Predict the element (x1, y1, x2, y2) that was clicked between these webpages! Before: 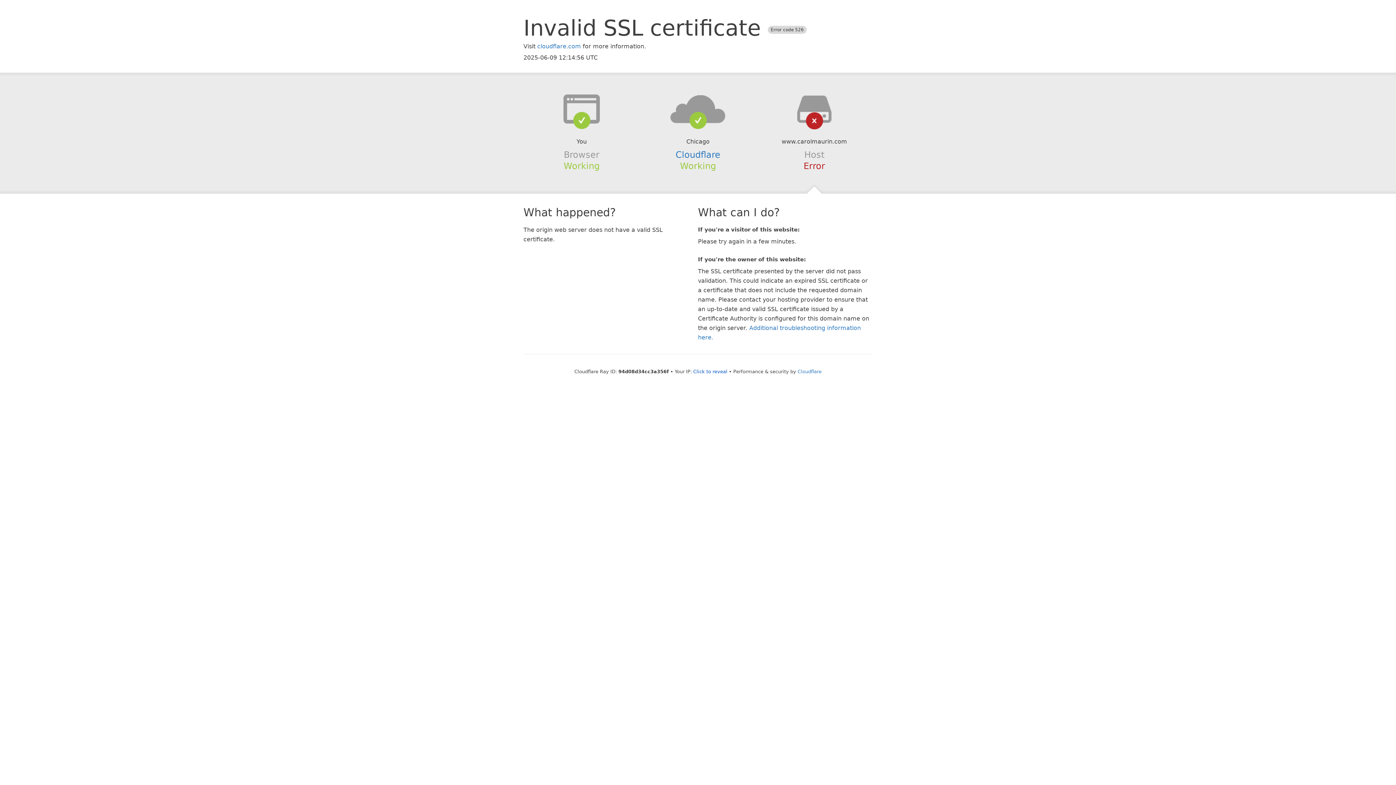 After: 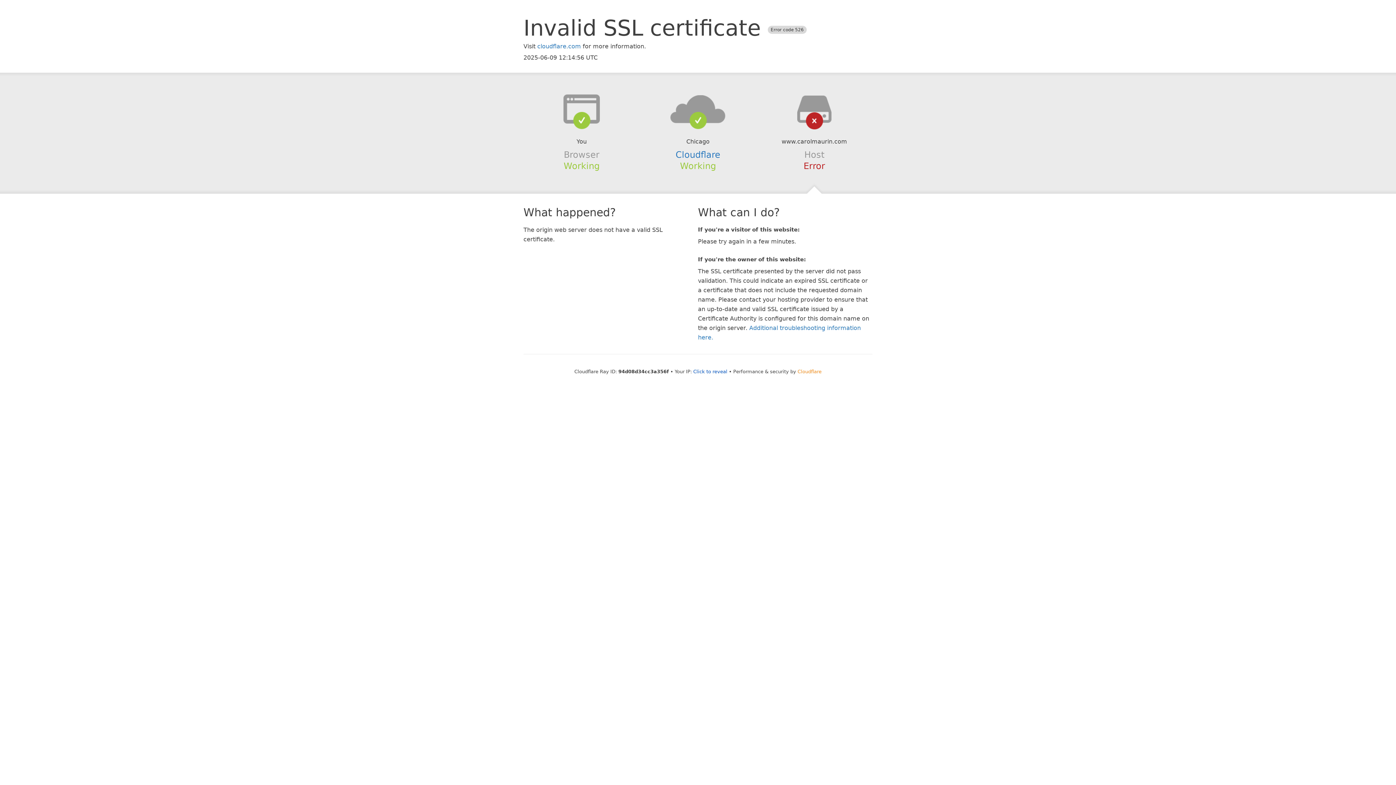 Action: label: Cloudflare bbox: (797, 368, 821, 374)